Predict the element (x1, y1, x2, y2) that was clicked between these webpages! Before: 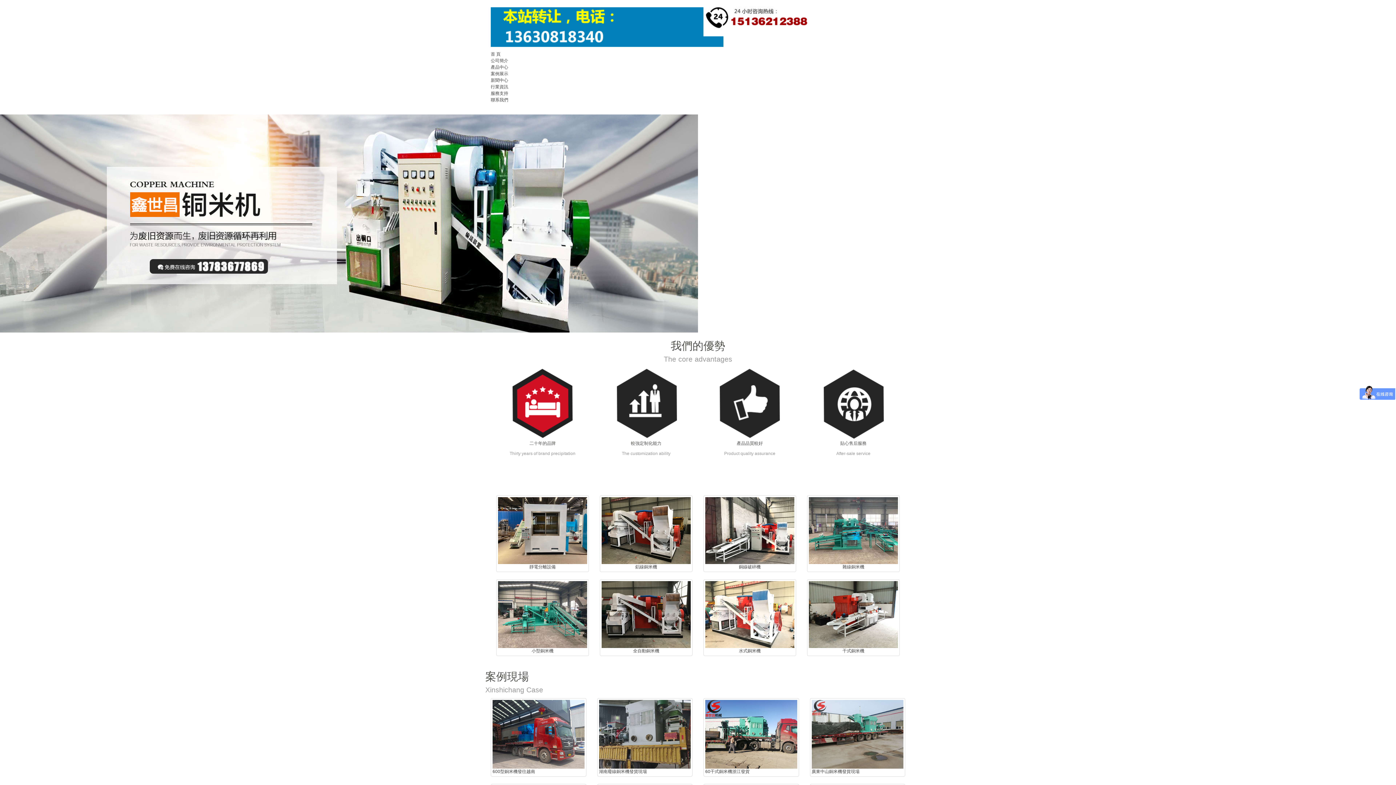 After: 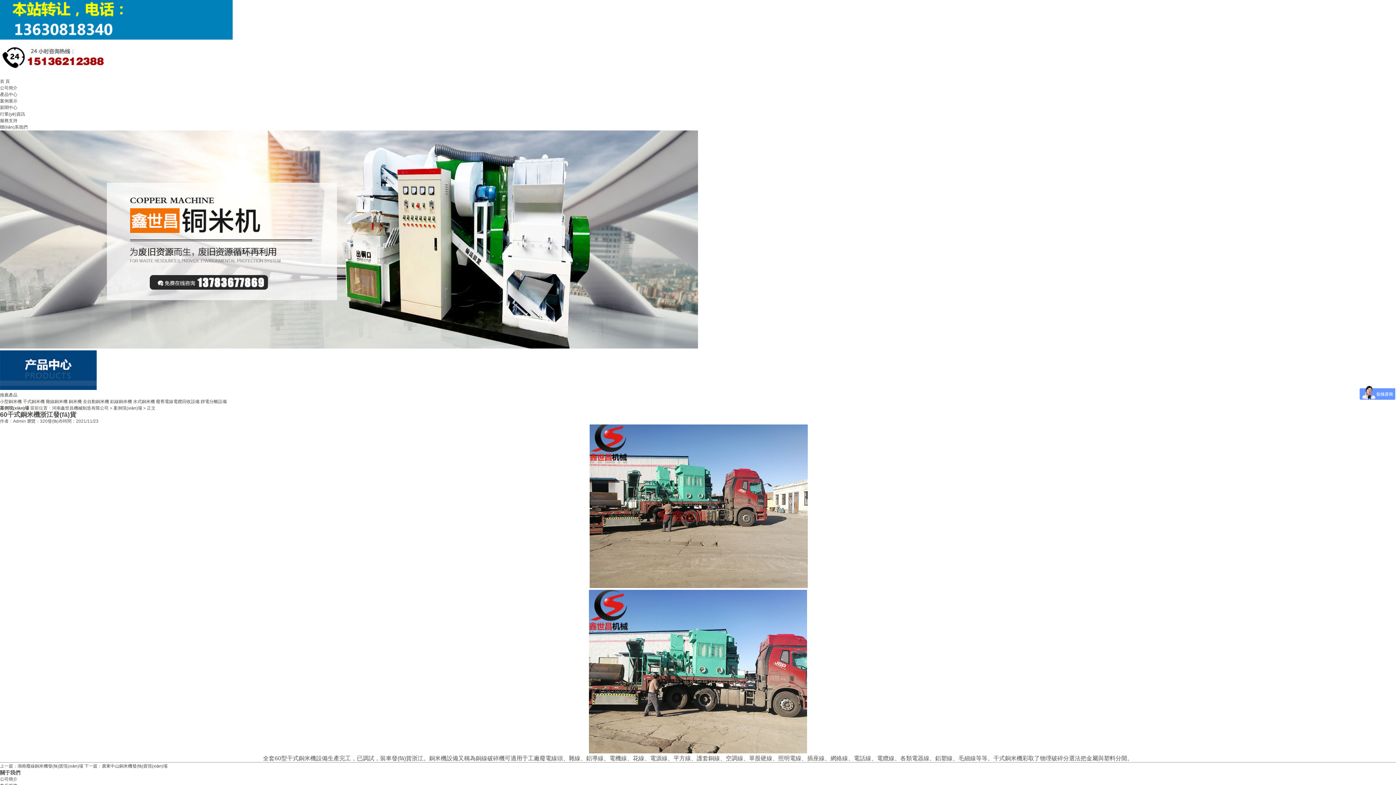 Action: bbox: (703, 698, 799, 777) label: 60干式銅米機浙江發貨